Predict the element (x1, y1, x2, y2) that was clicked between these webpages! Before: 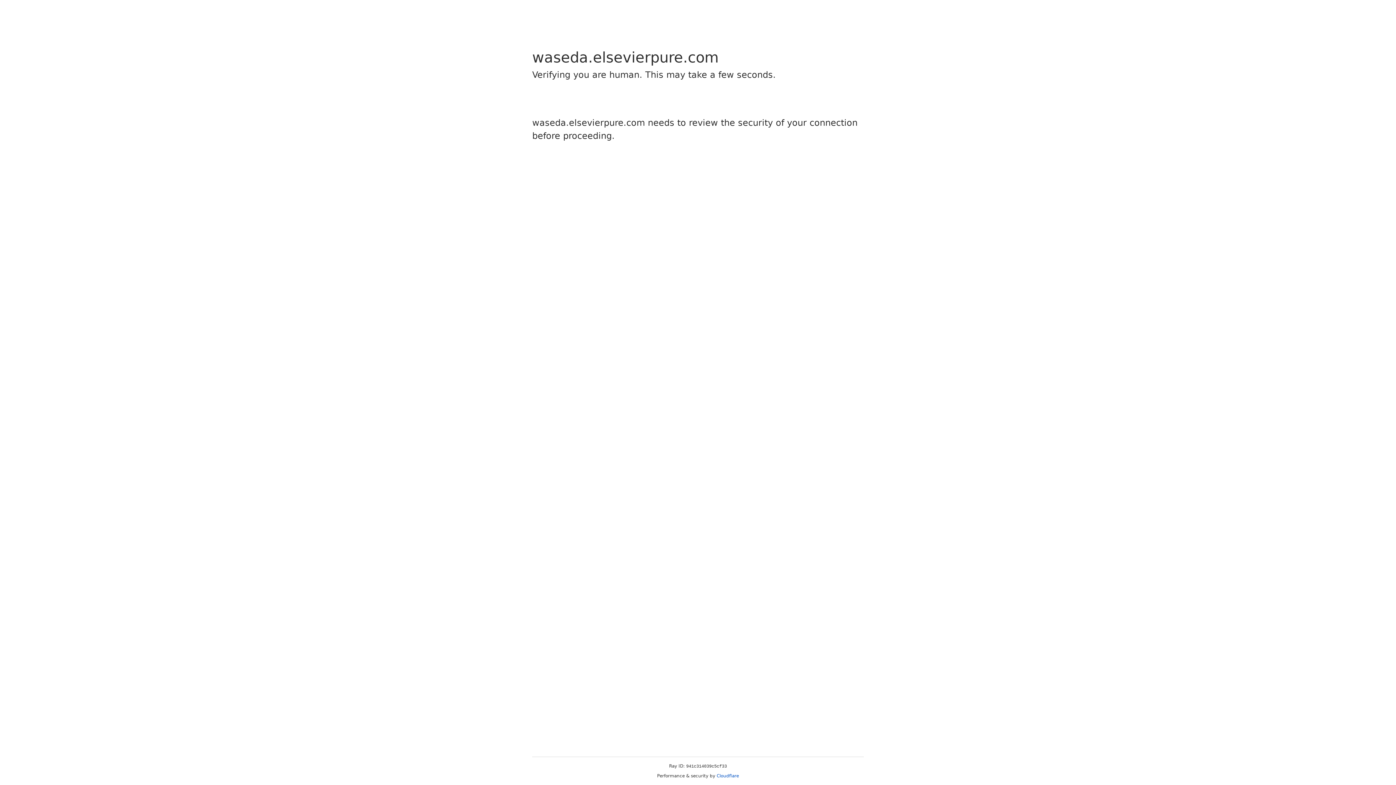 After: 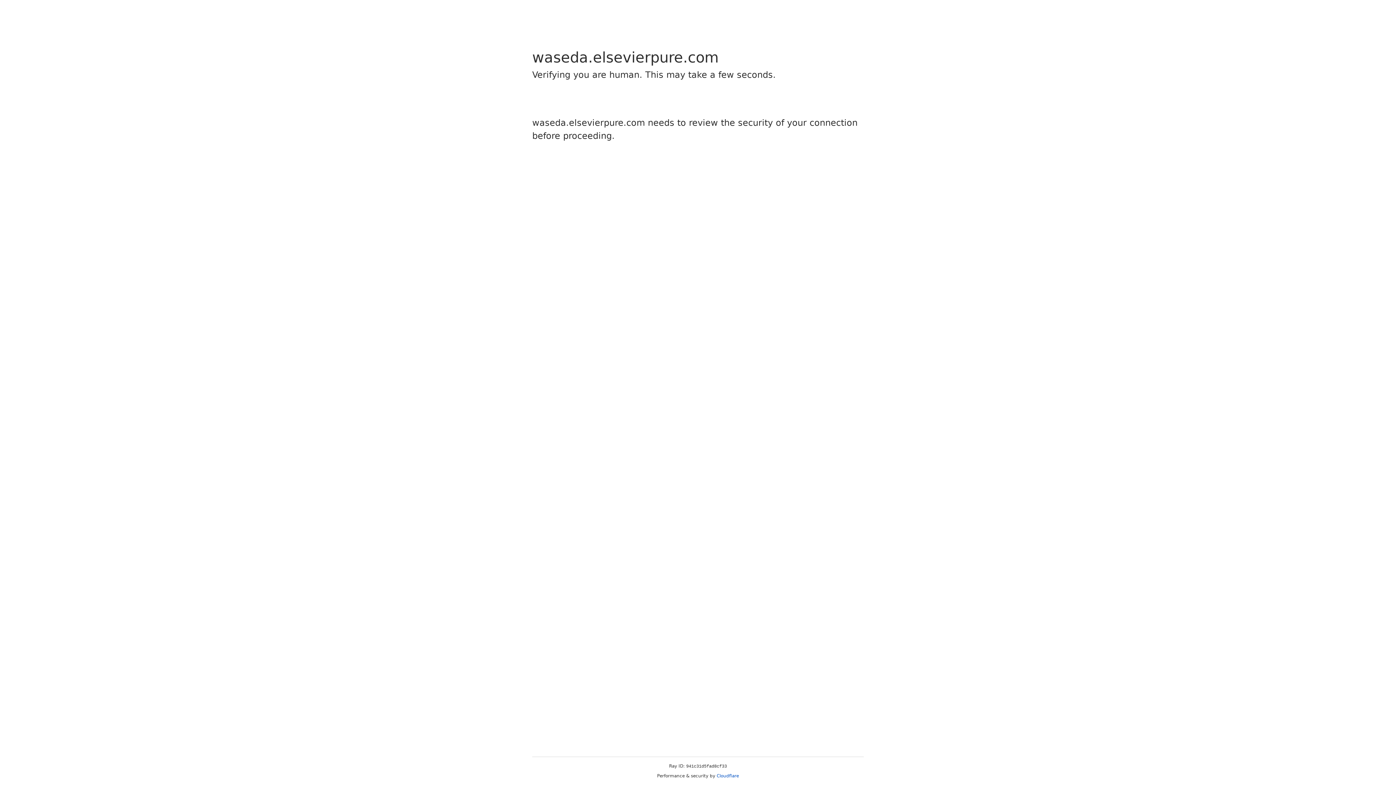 Action: label: Cloudflare bbox: (716, 773, 739, 778)